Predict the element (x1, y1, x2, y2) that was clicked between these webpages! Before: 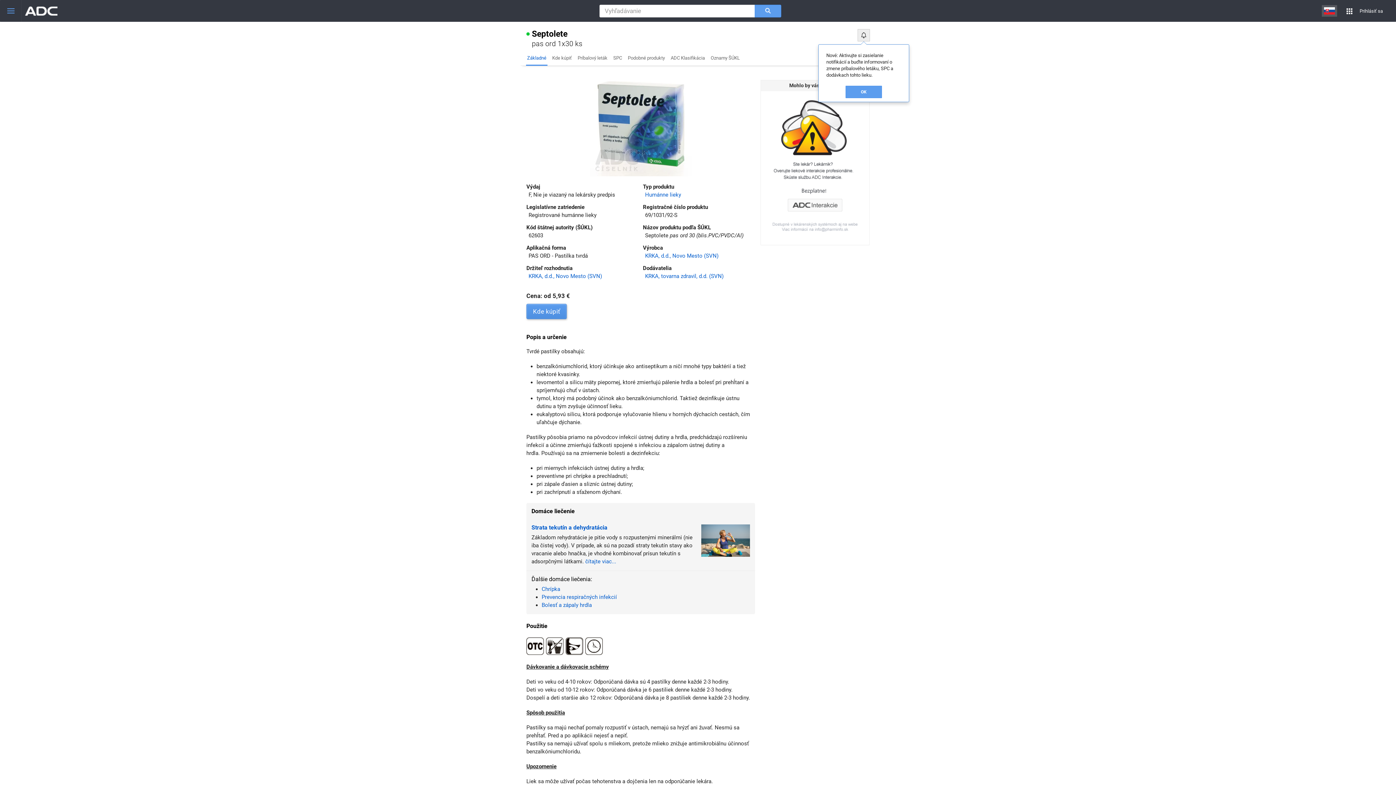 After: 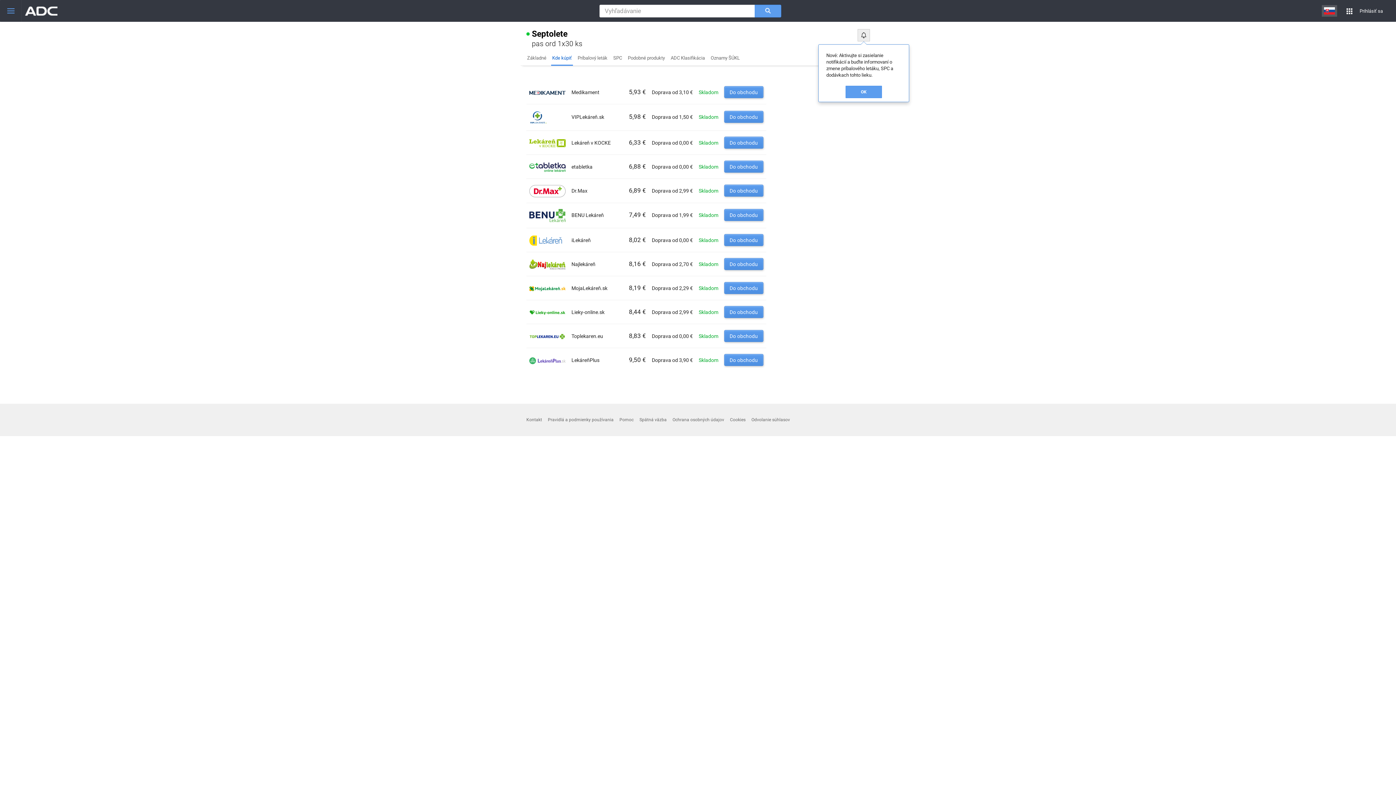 Action: label: Kde kúpiť bbox: (526, 303, 567, 319)